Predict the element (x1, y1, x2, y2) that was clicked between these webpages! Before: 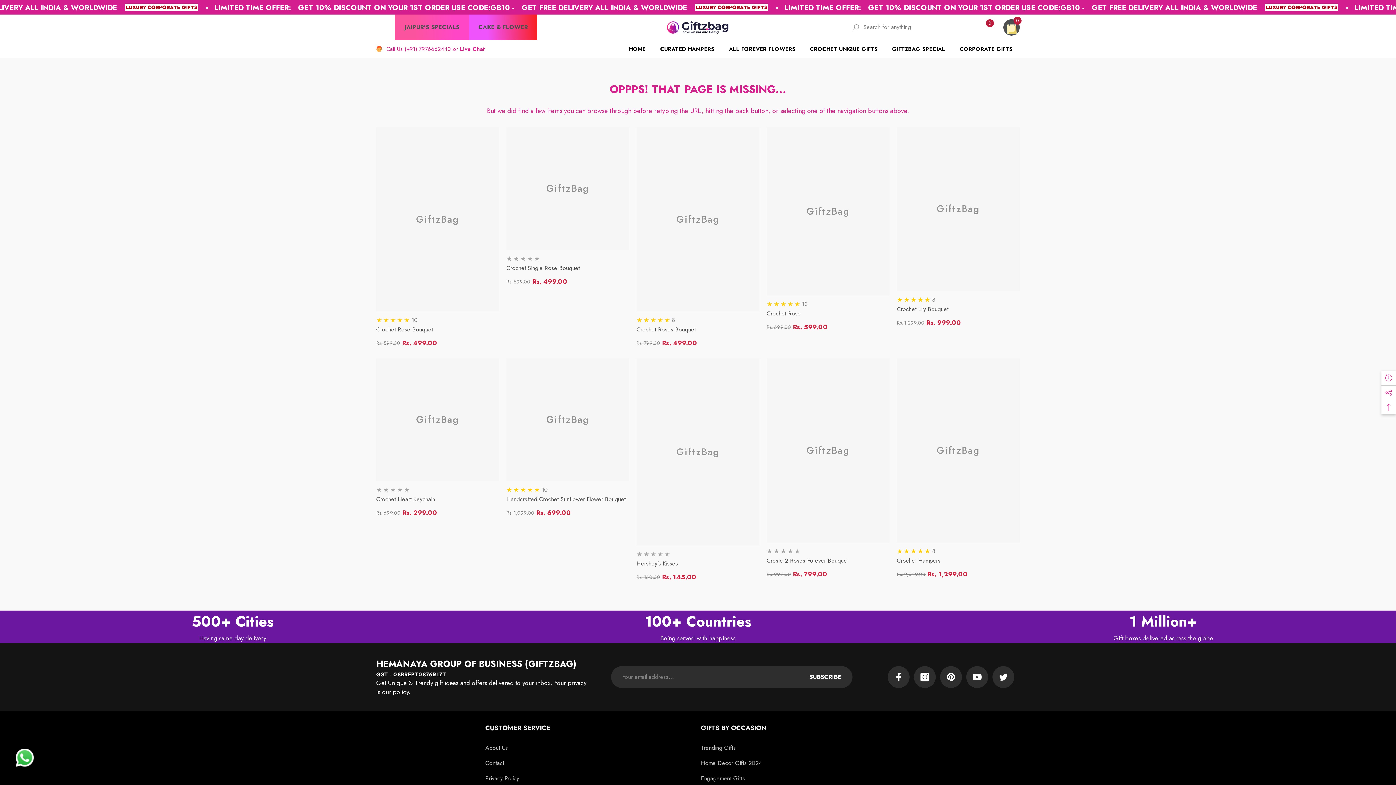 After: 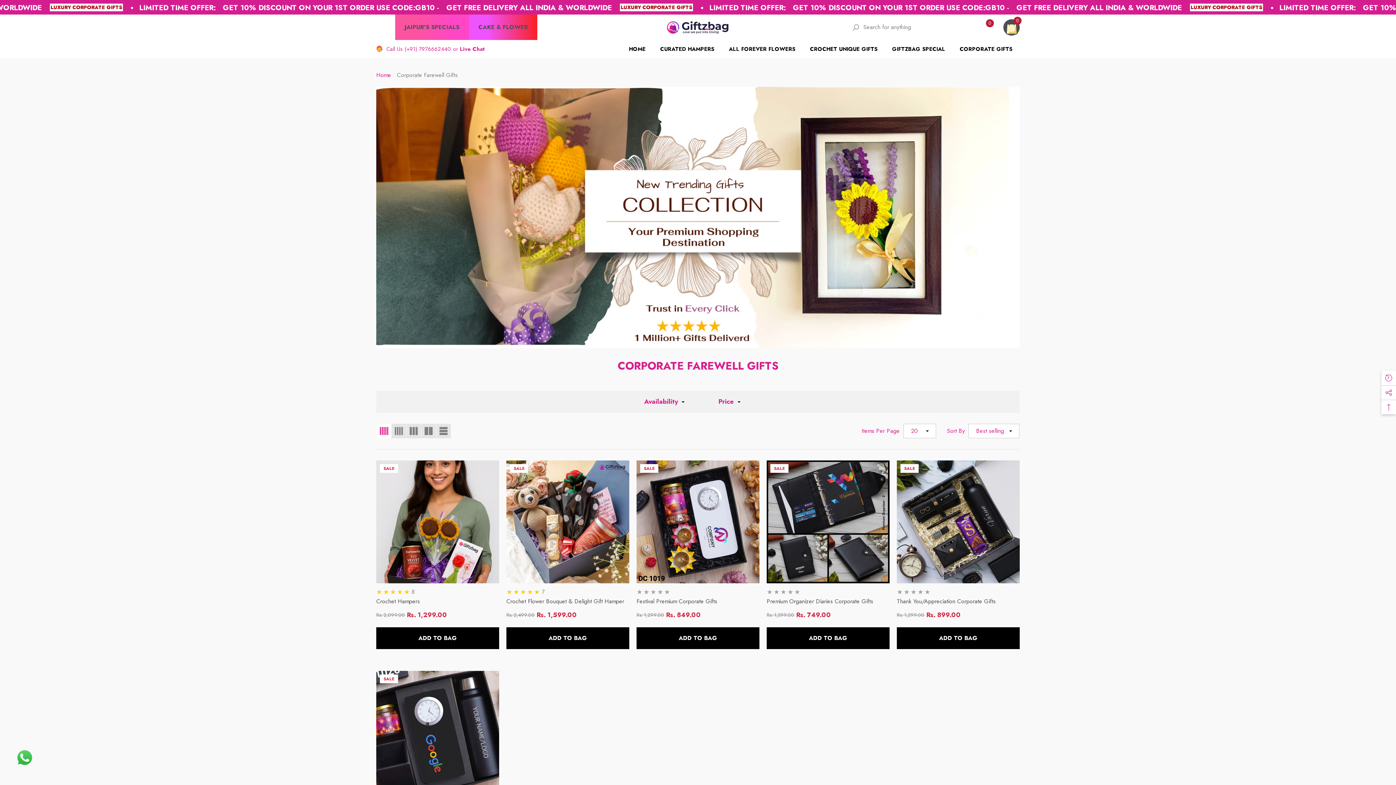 Action: bbox: (952, 40, 1020, 58) label: CORPORATE GIFTS